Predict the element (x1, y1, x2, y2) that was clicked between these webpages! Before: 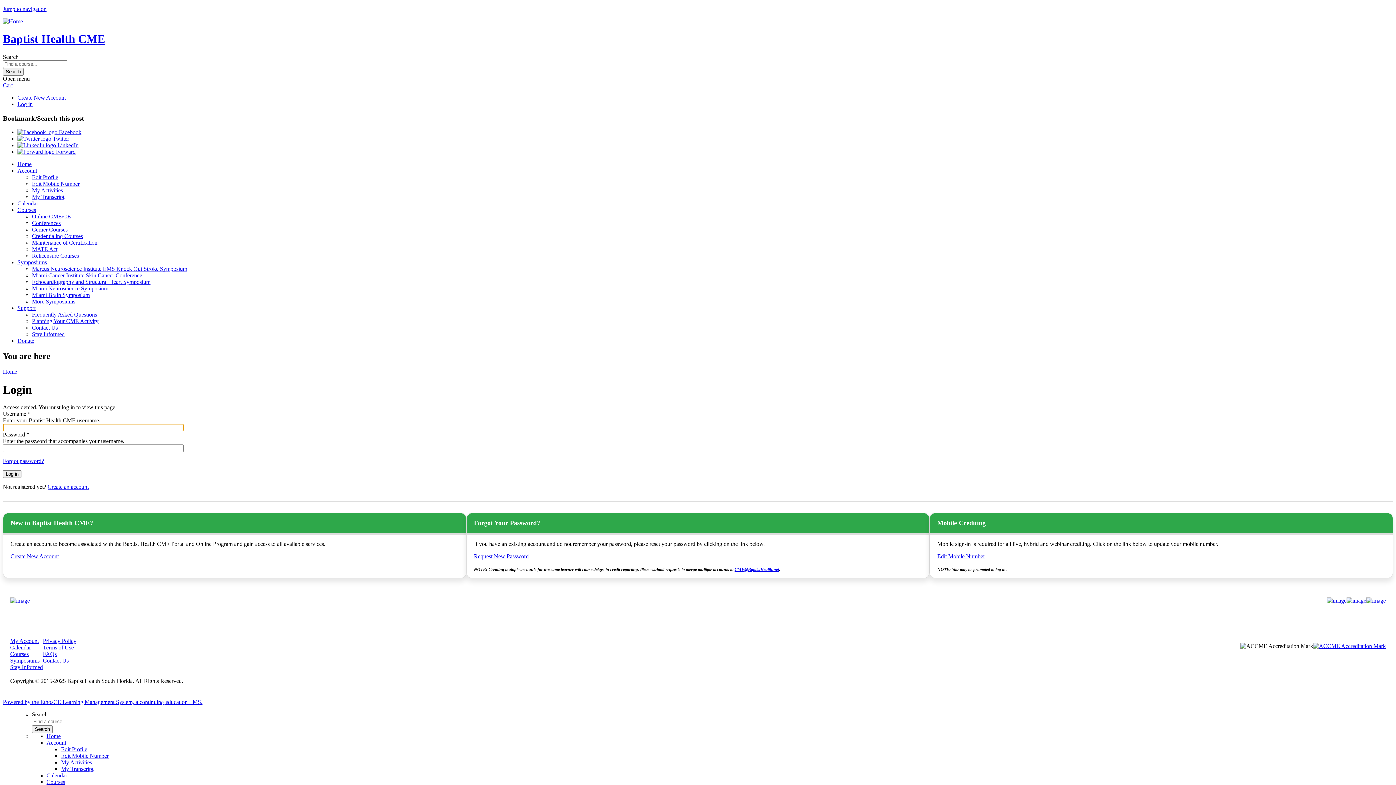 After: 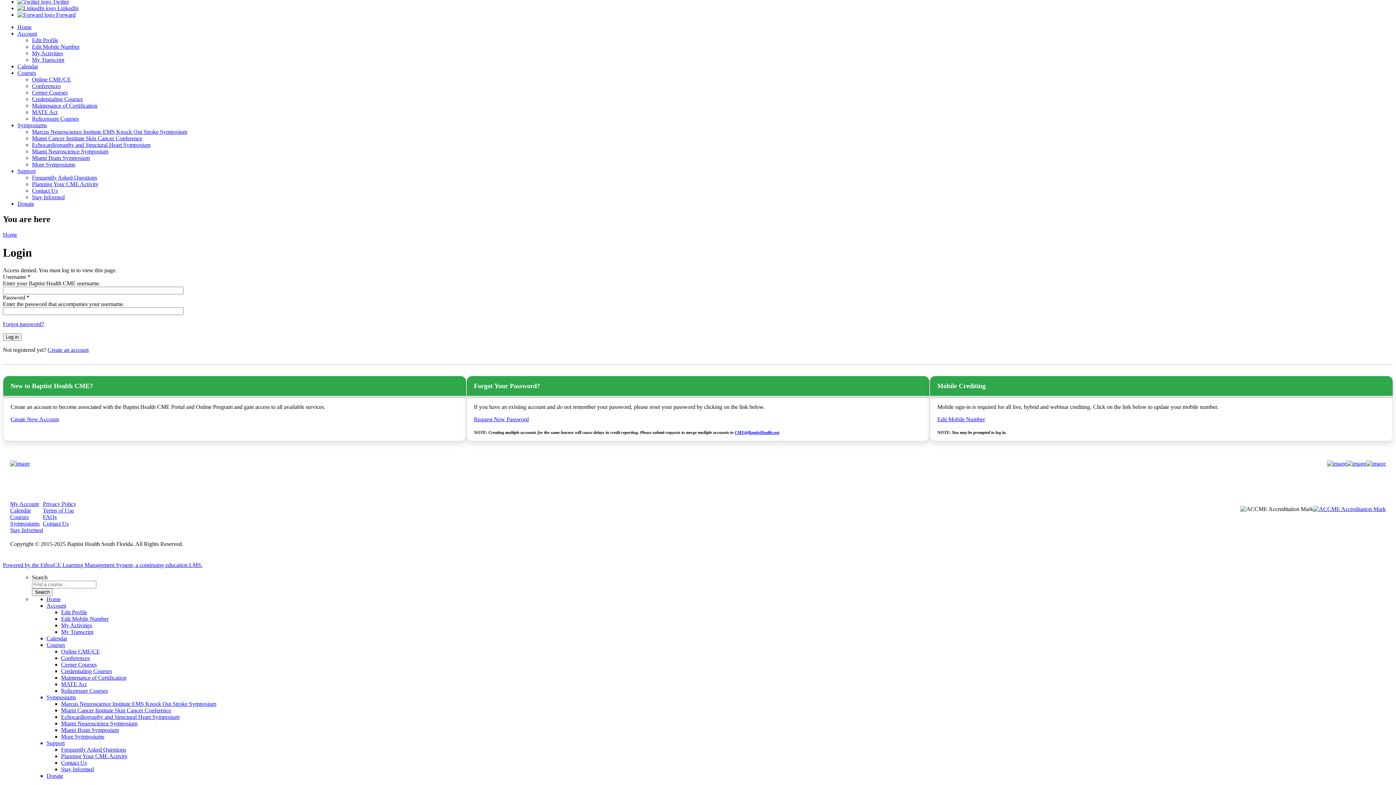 Action: label: Jump to navigation bbox: (2, 5, 46, 12)